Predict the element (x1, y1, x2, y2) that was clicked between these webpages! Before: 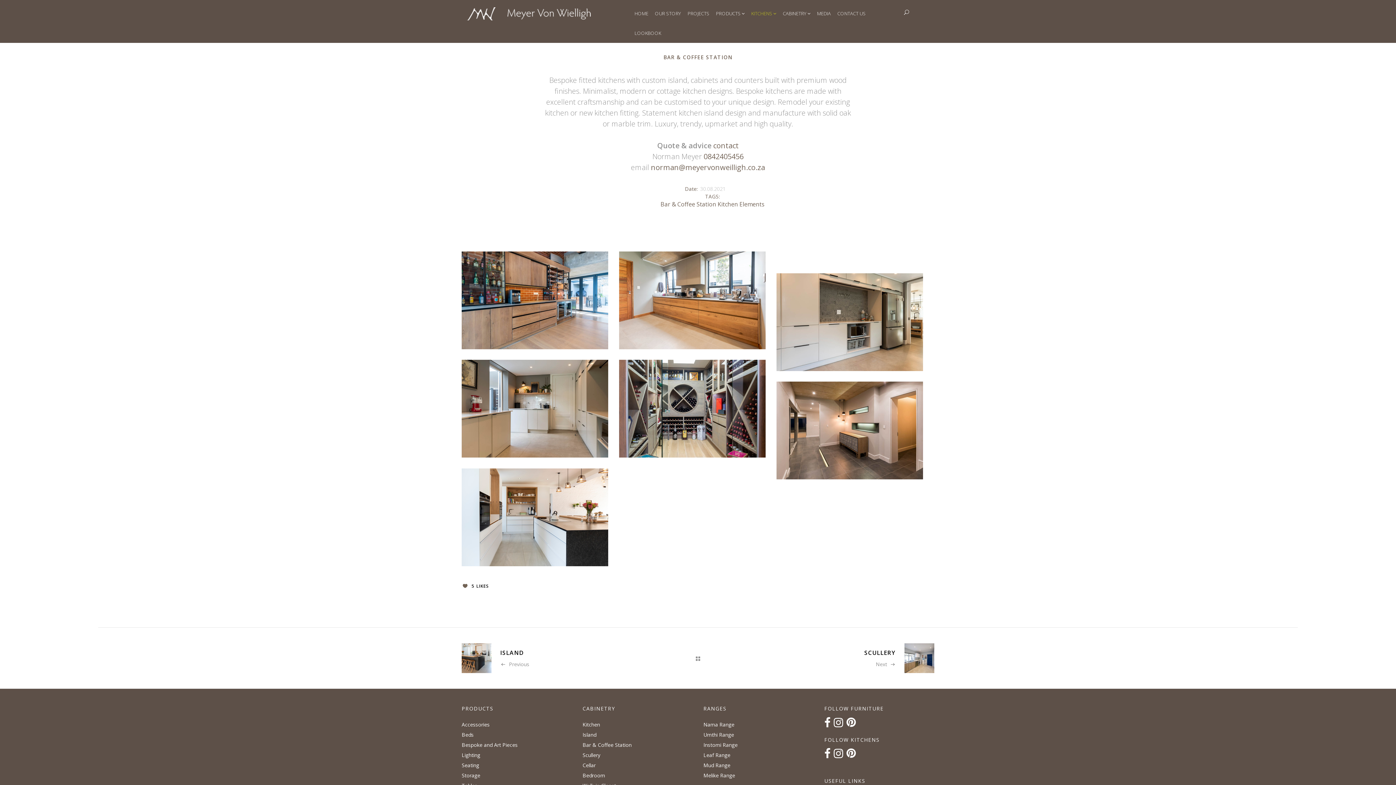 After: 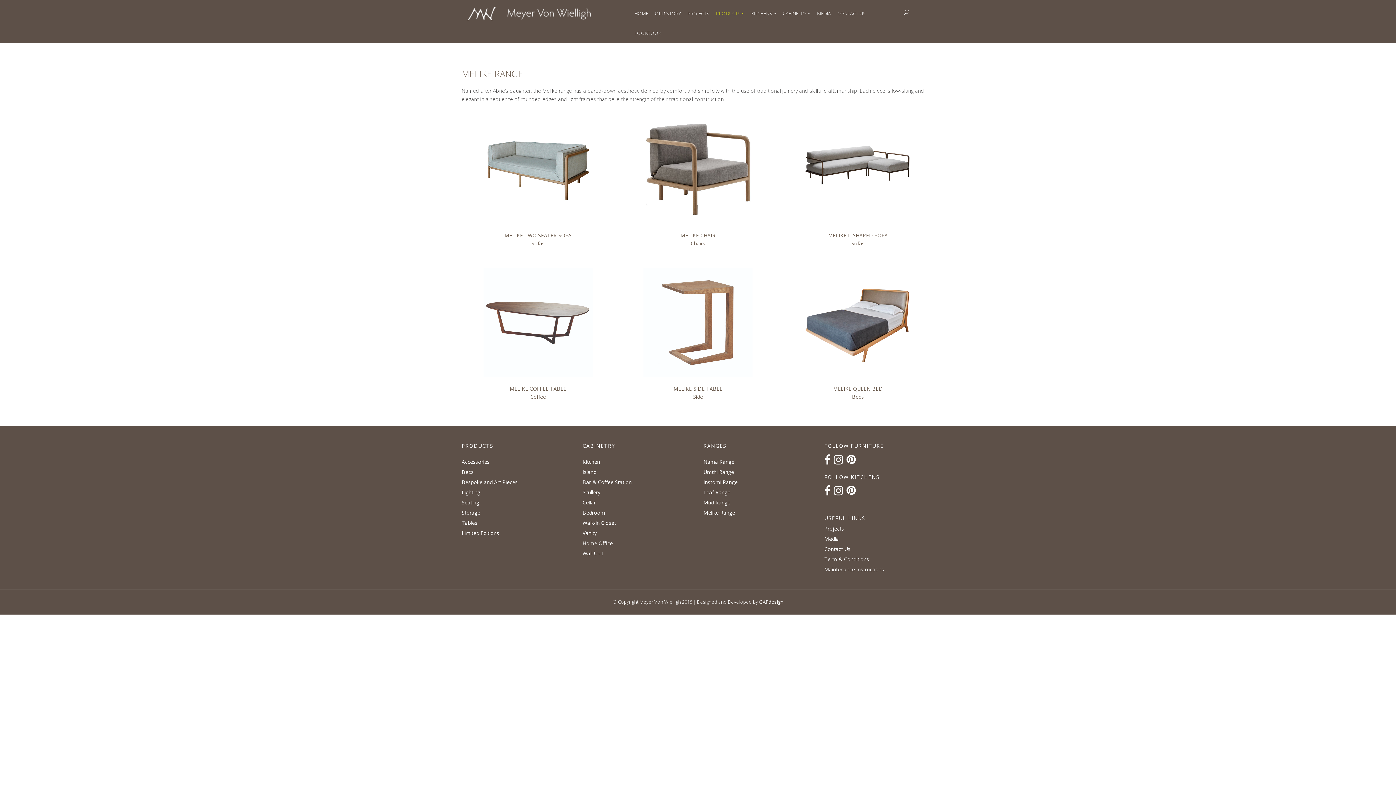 Action: label: Melike Range bbox: (703, 772, 735, 779)